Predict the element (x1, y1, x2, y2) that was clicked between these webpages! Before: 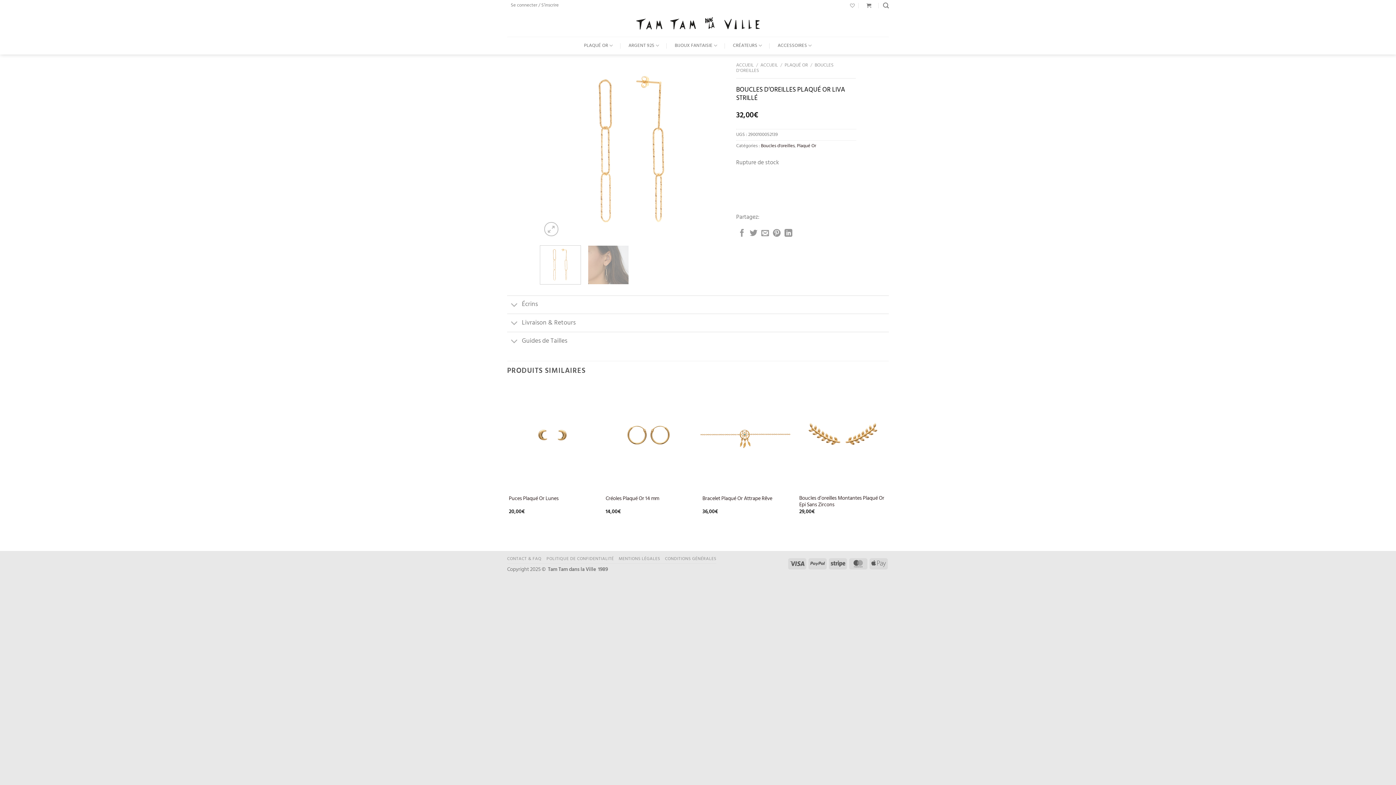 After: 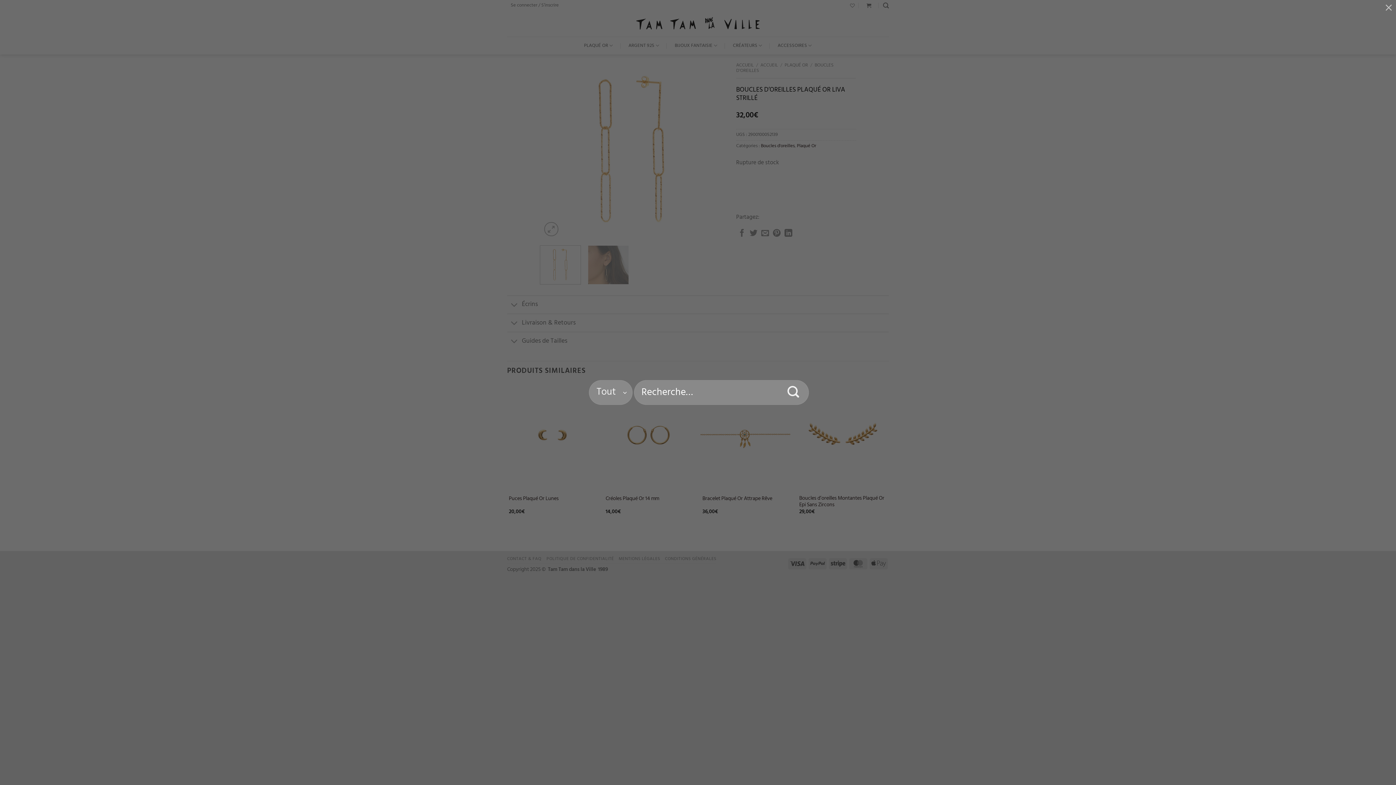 Action: bbox: (883, 0, 889, 10) label: Recherche